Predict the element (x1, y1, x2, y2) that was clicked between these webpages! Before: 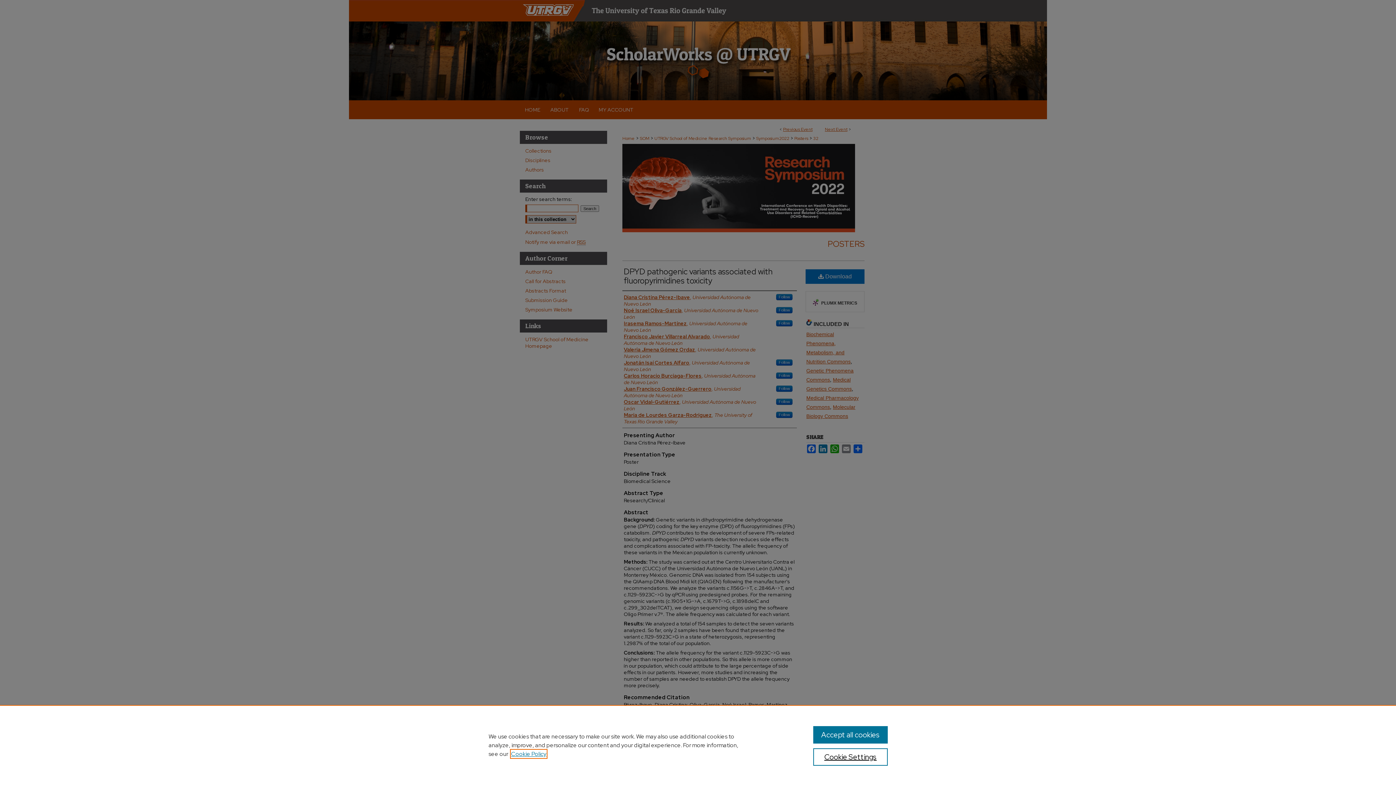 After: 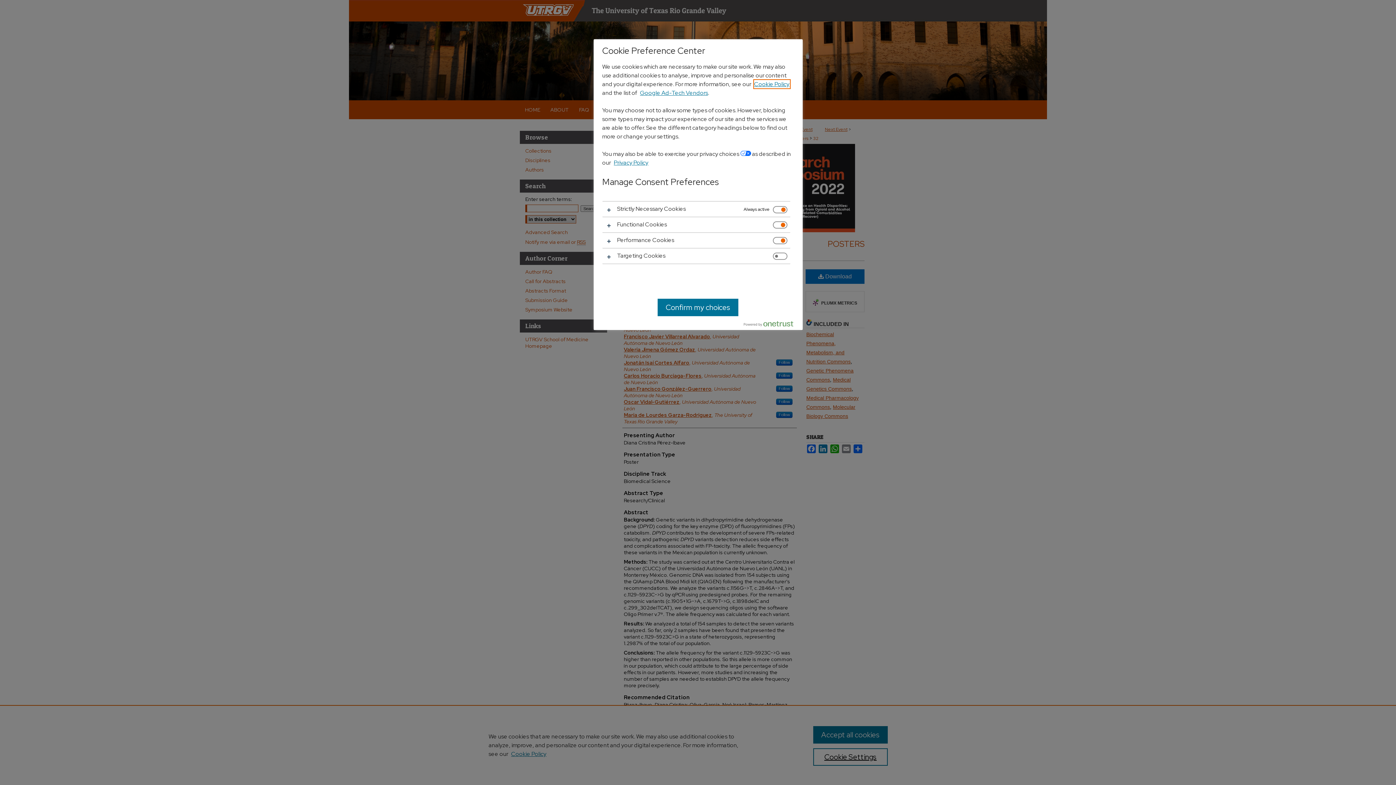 Action: label: Cookie Settings bbox: (813, 748, 887, 766)